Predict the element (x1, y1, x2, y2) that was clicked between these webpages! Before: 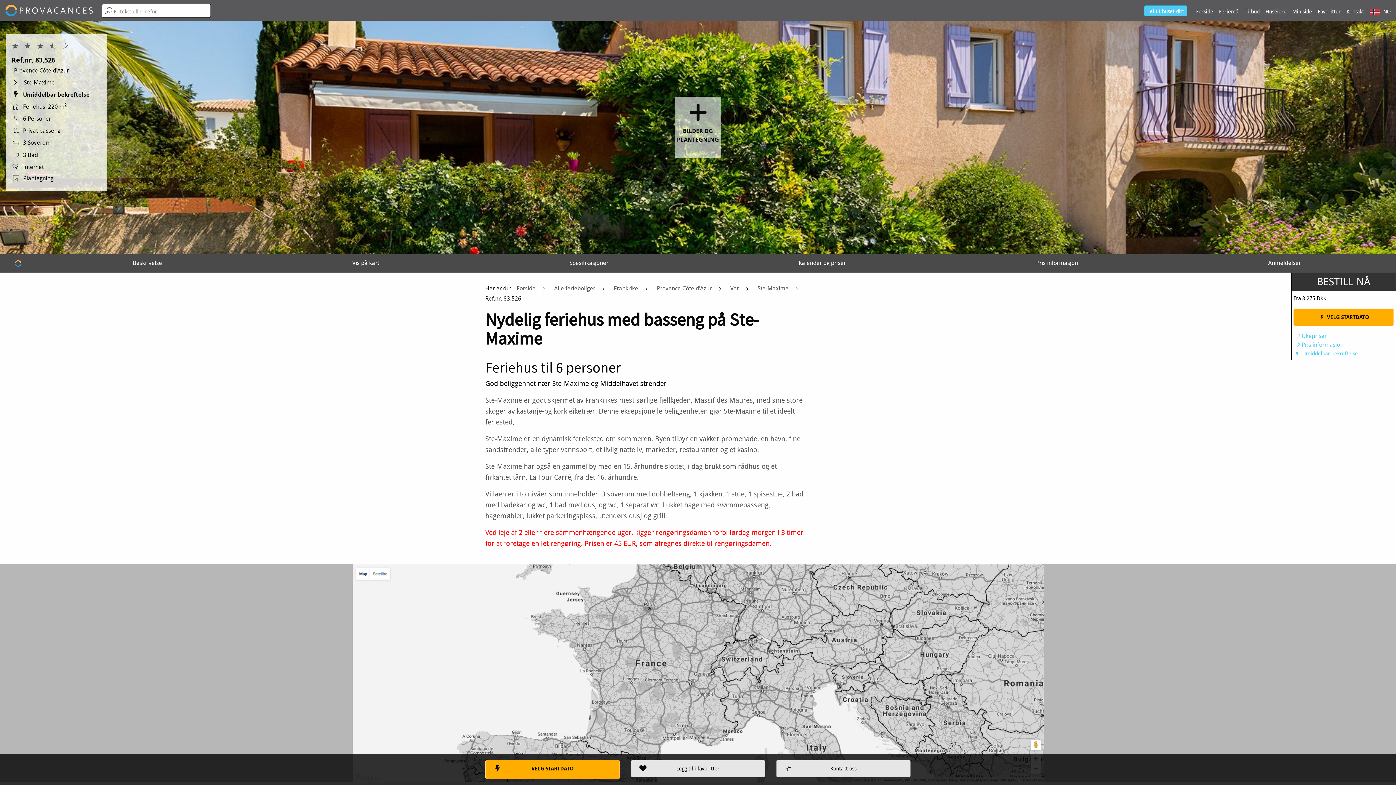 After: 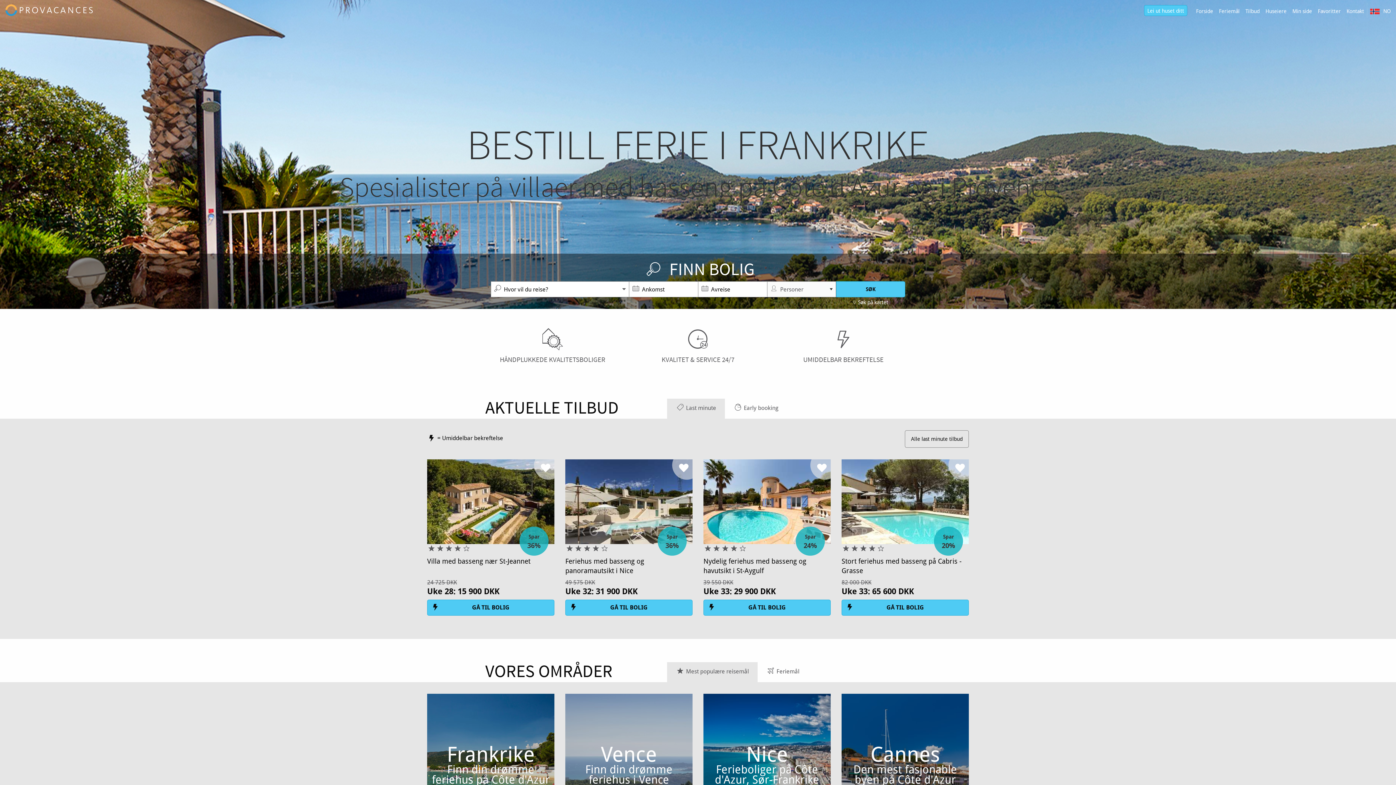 Action: bbox: (5, 4, 92, 16)